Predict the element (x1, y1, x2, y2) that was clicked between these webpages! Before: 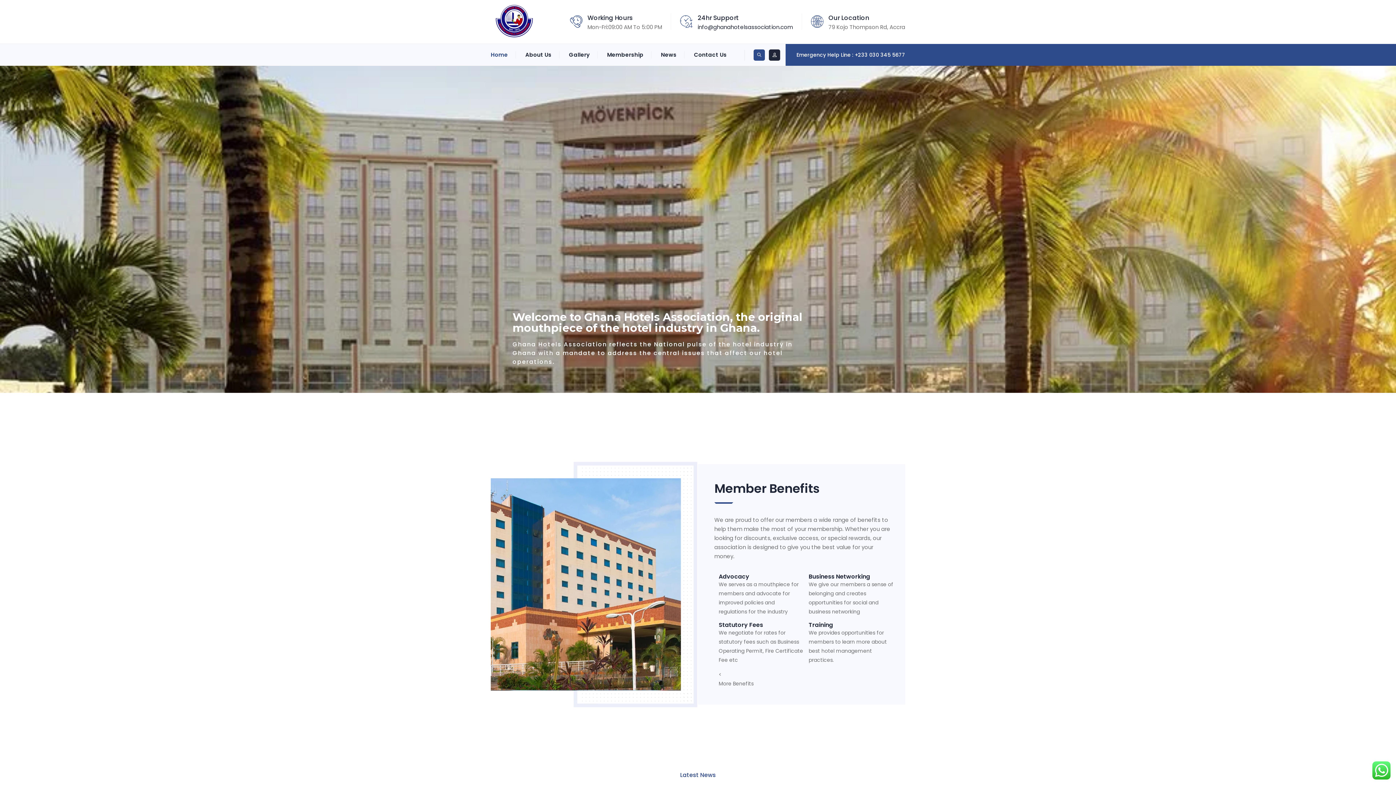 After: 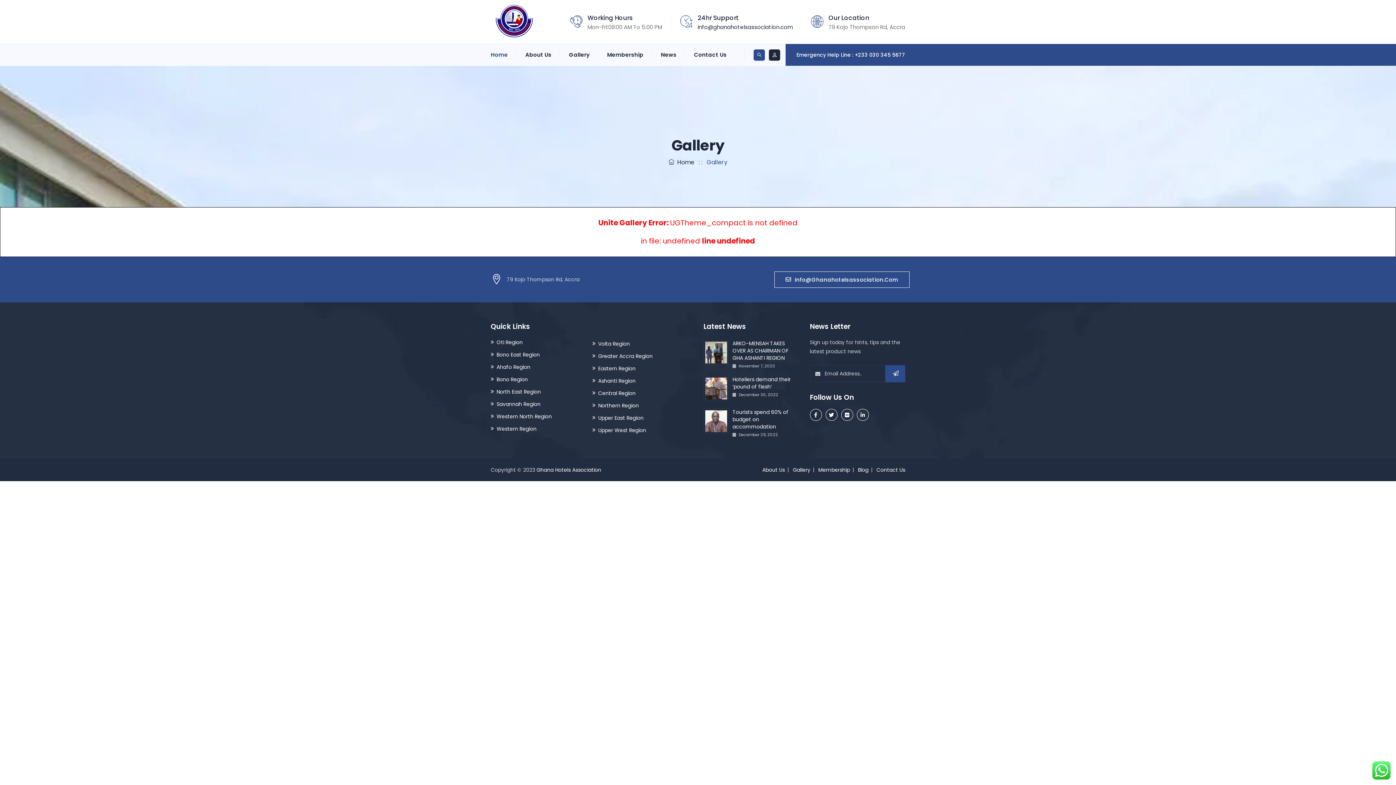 Action: label: Gallery bbox: (569, 43, 589, 65)